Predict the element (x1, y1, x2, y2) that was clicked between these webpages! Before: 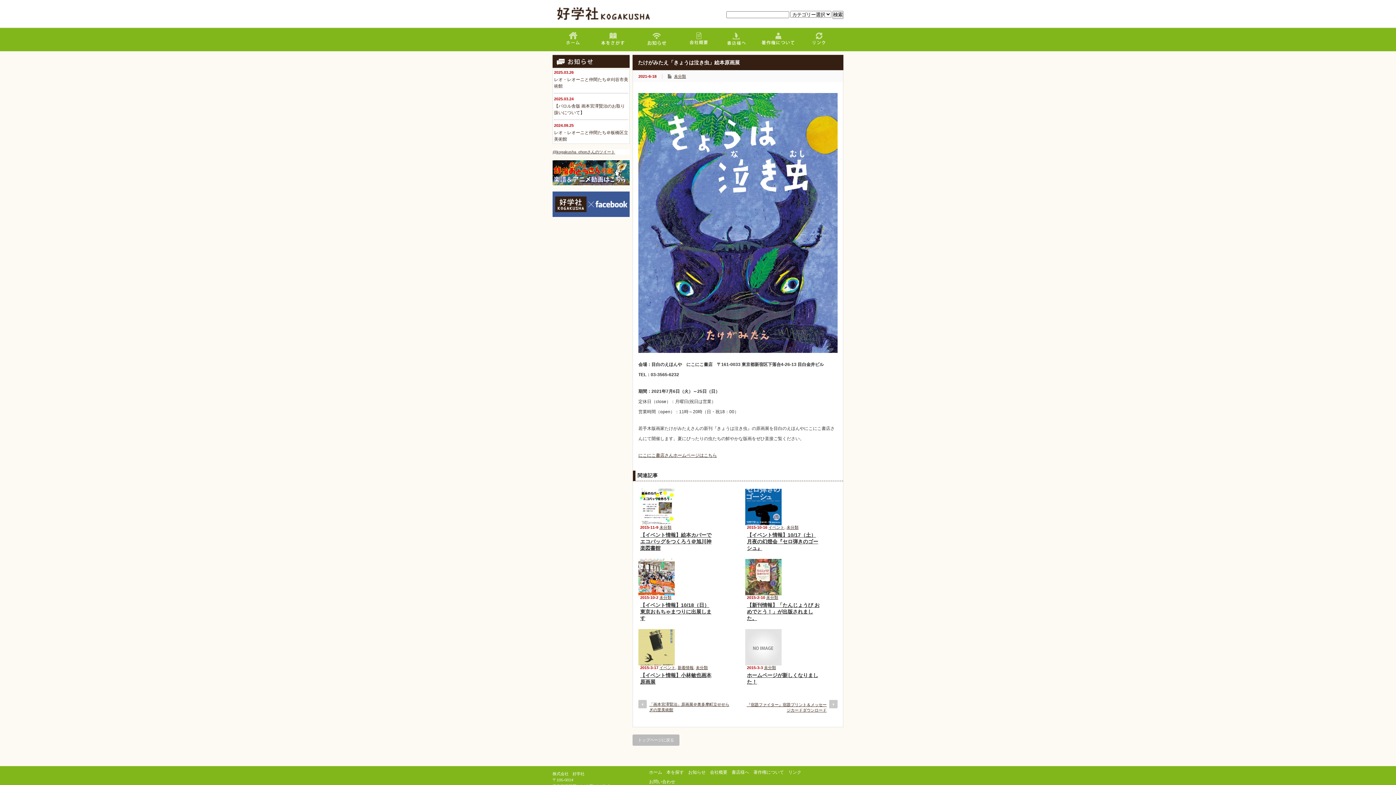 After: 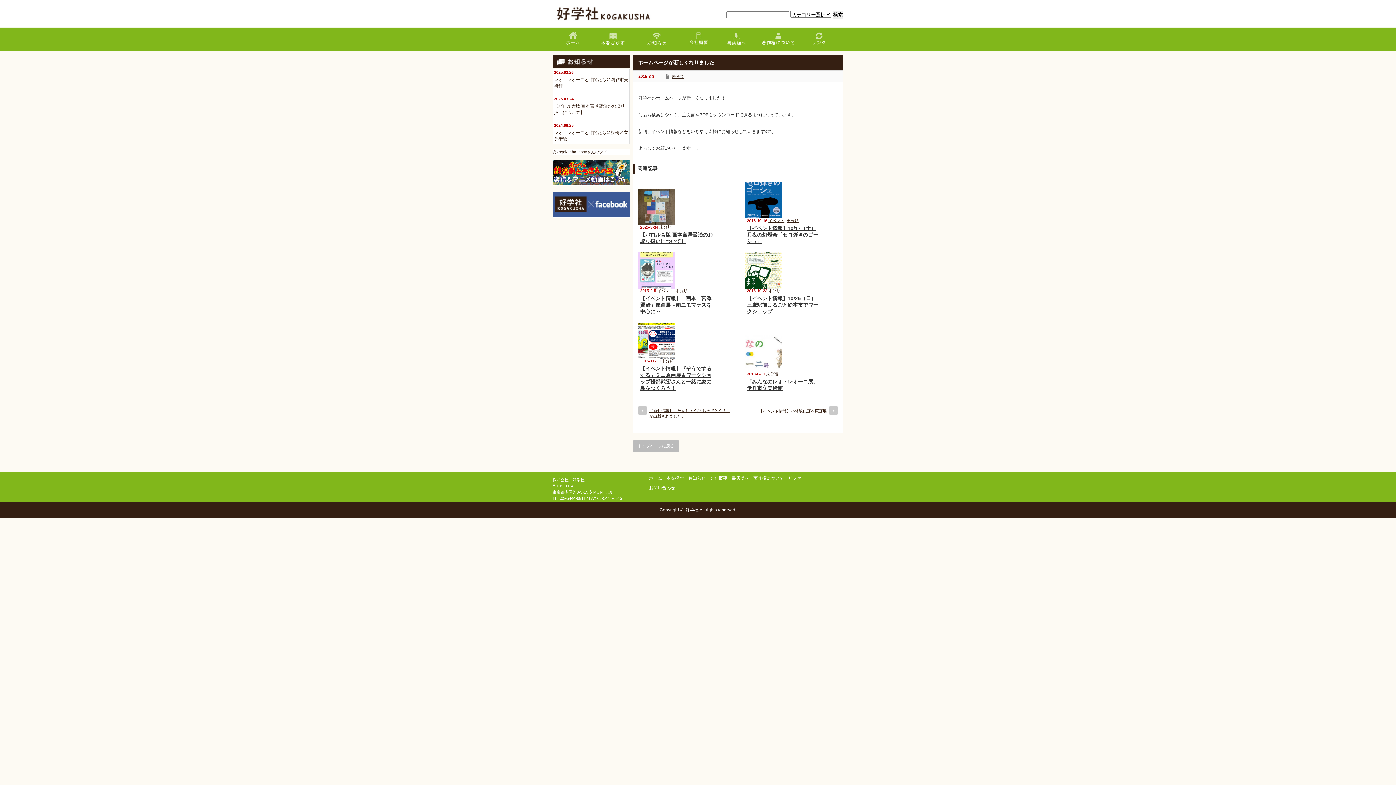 Action: bbox: (745, 629, 781, 665)